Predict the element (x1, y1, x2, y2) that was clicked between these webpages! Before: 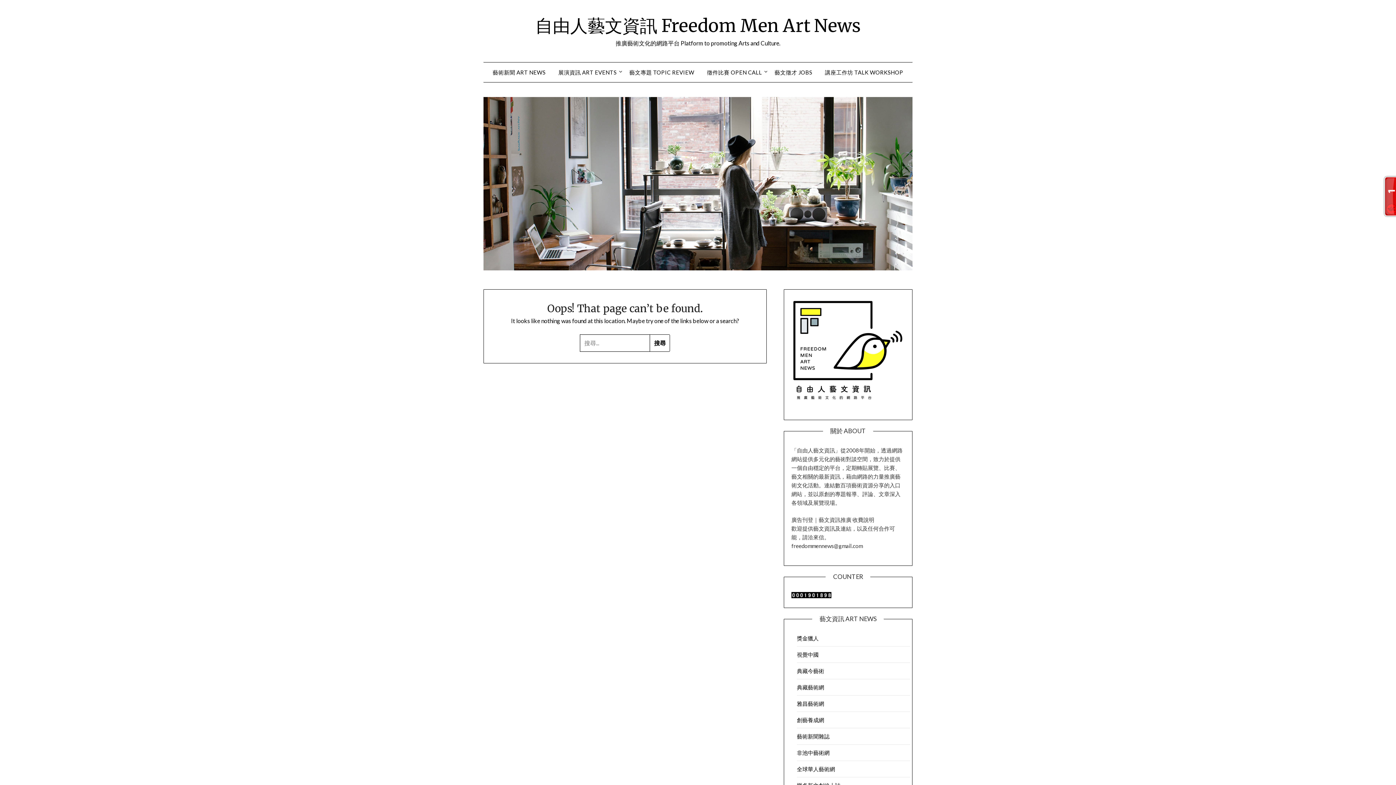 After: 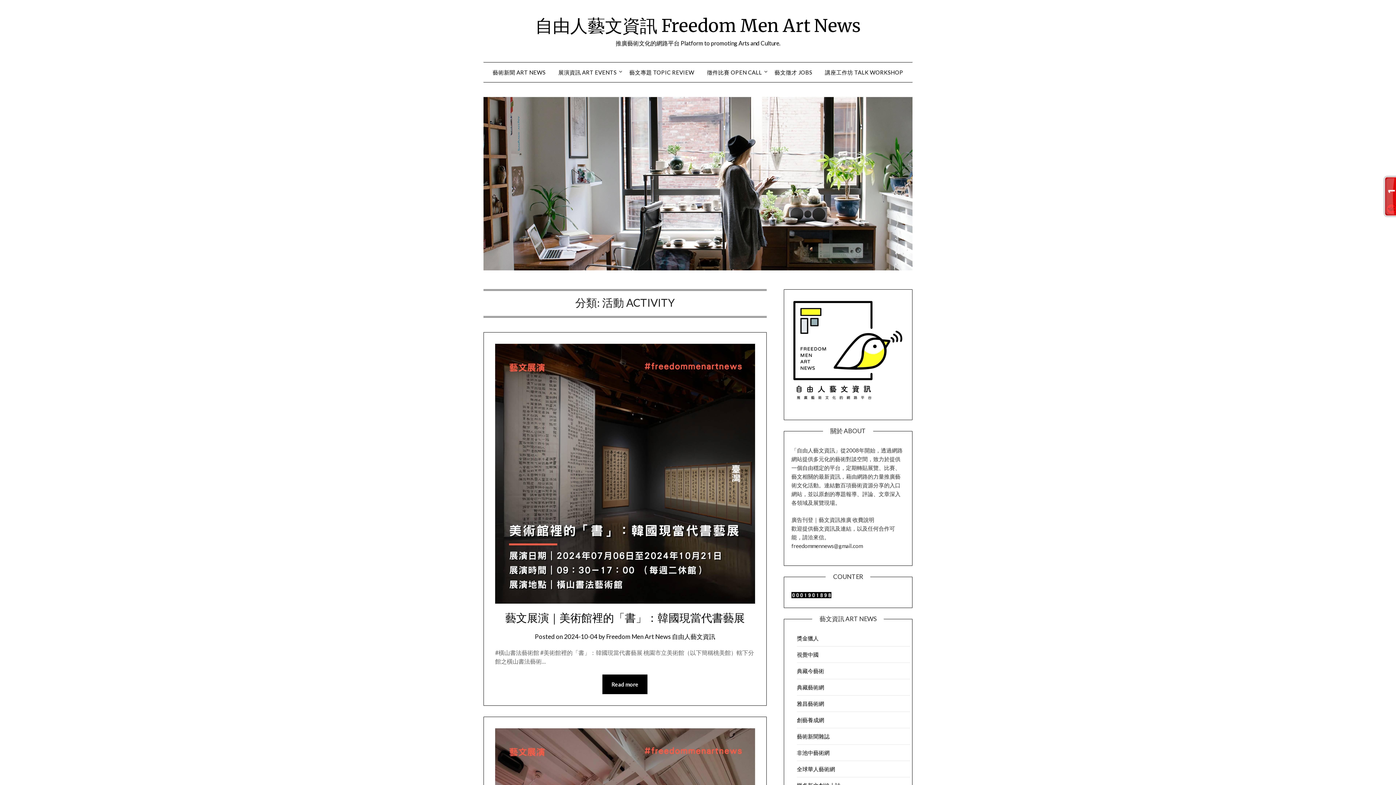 Action: label: 展演資訊 ART EVENTS bbox: (552, 62, 622, 82)